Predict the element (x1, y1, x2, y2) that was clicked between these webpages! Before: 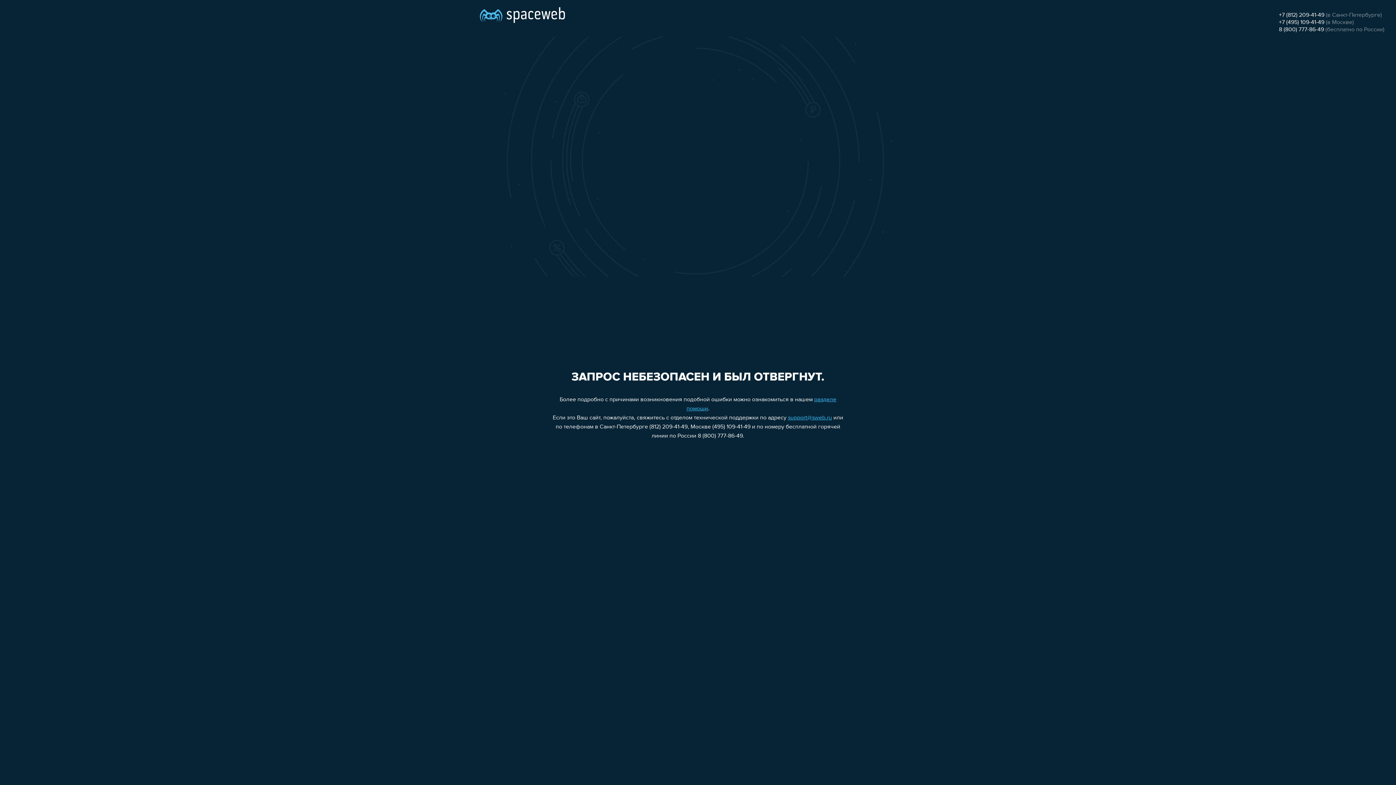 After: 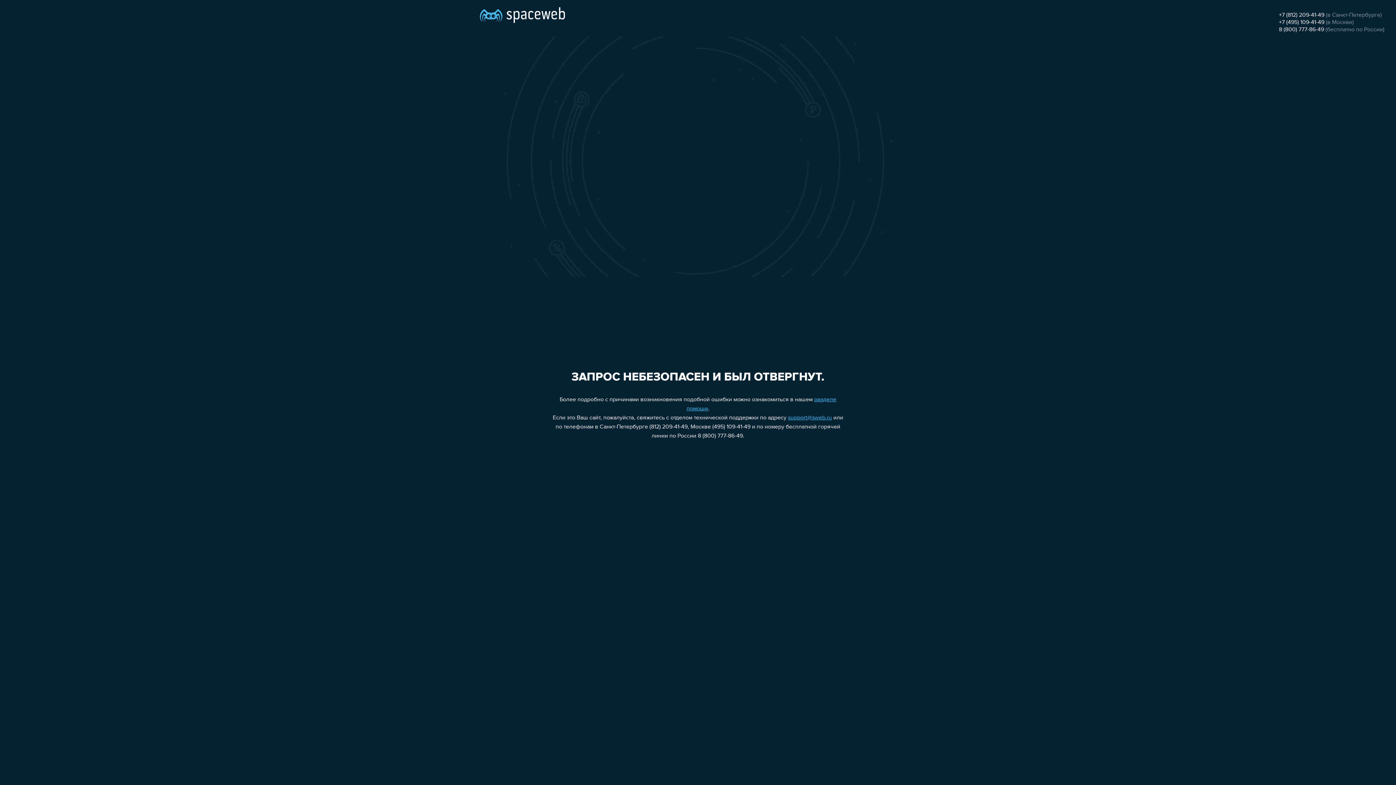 Action: bbox: (1279, 19, 1324, 25) label: +7 (495) 109-41-49